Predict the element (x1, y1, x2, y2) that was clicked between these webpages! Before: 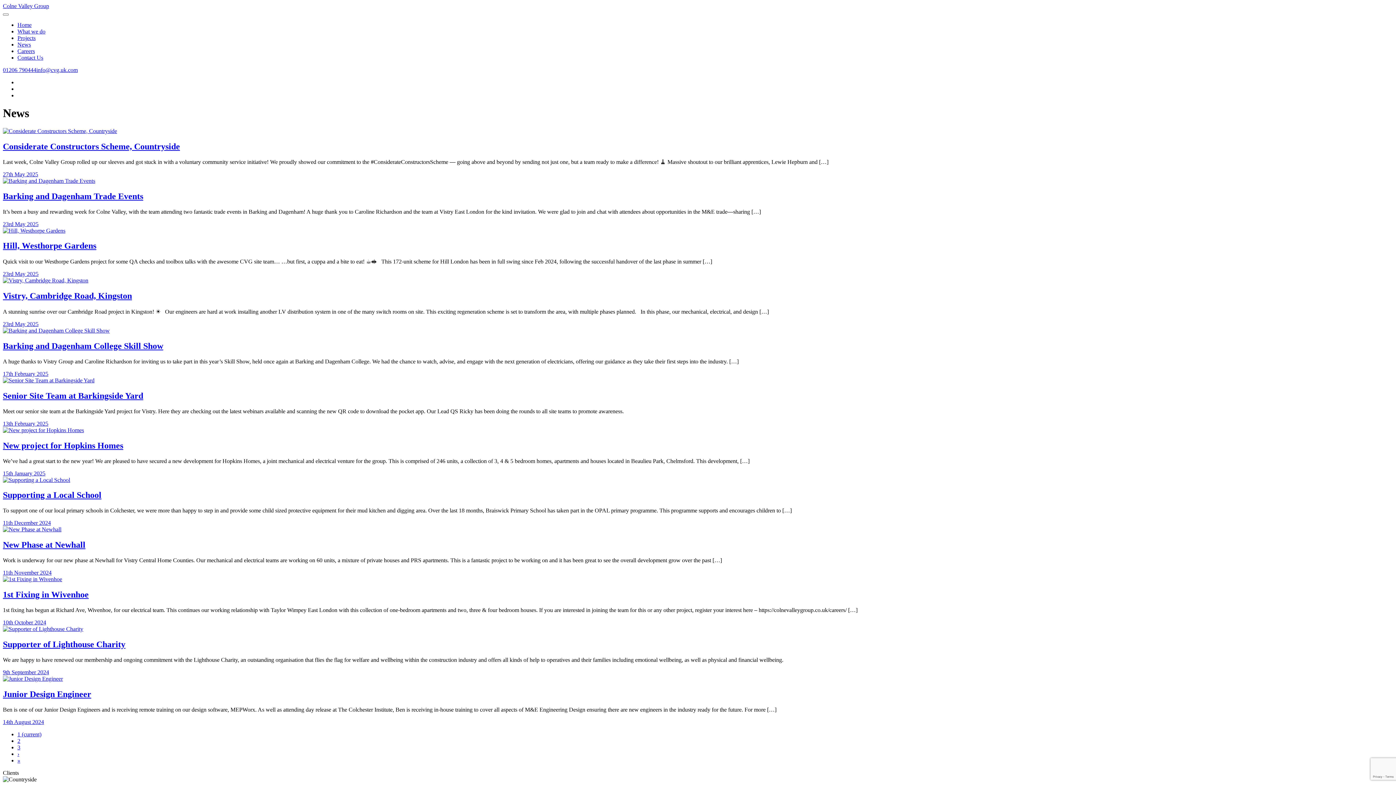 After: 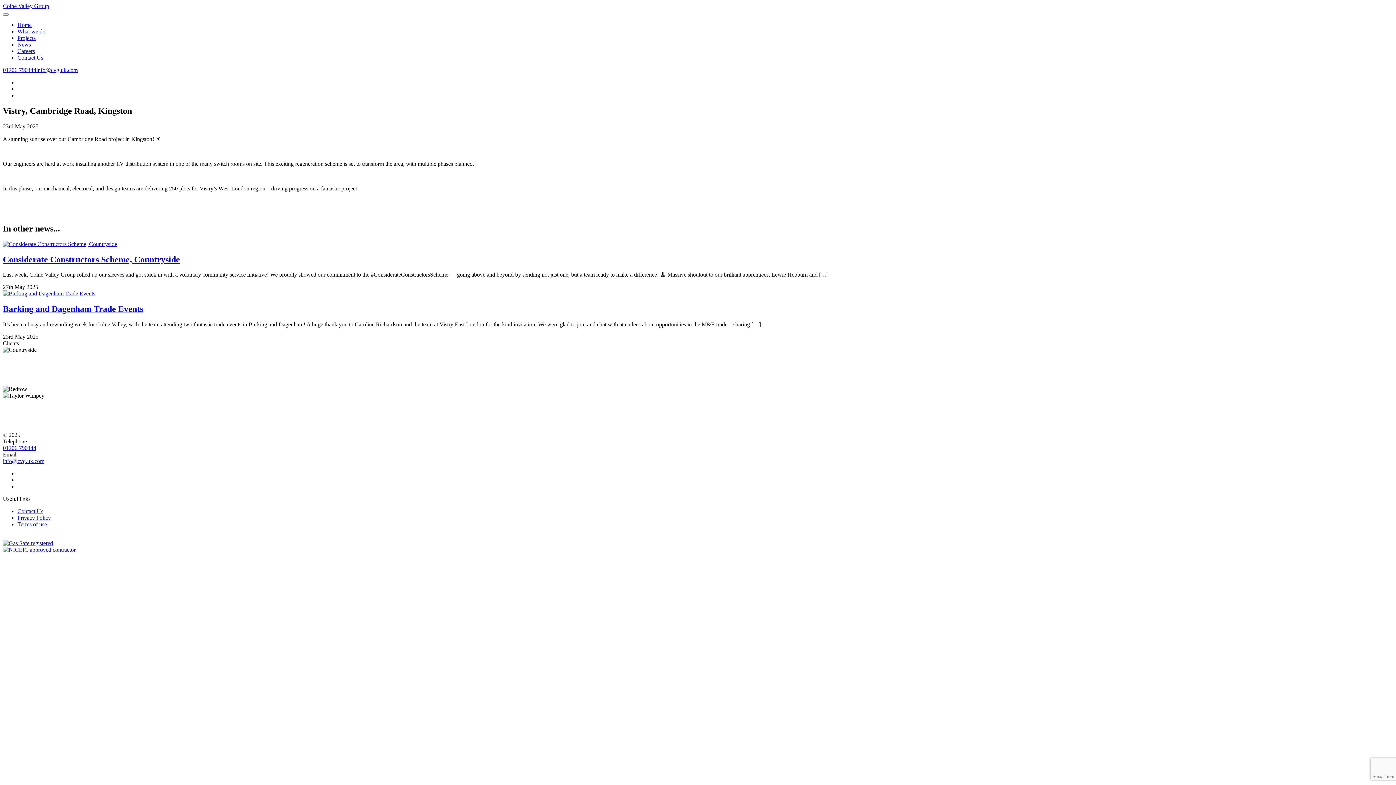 Action: label: 23rd May 2025 bbox: (2, 321, 38, 327)